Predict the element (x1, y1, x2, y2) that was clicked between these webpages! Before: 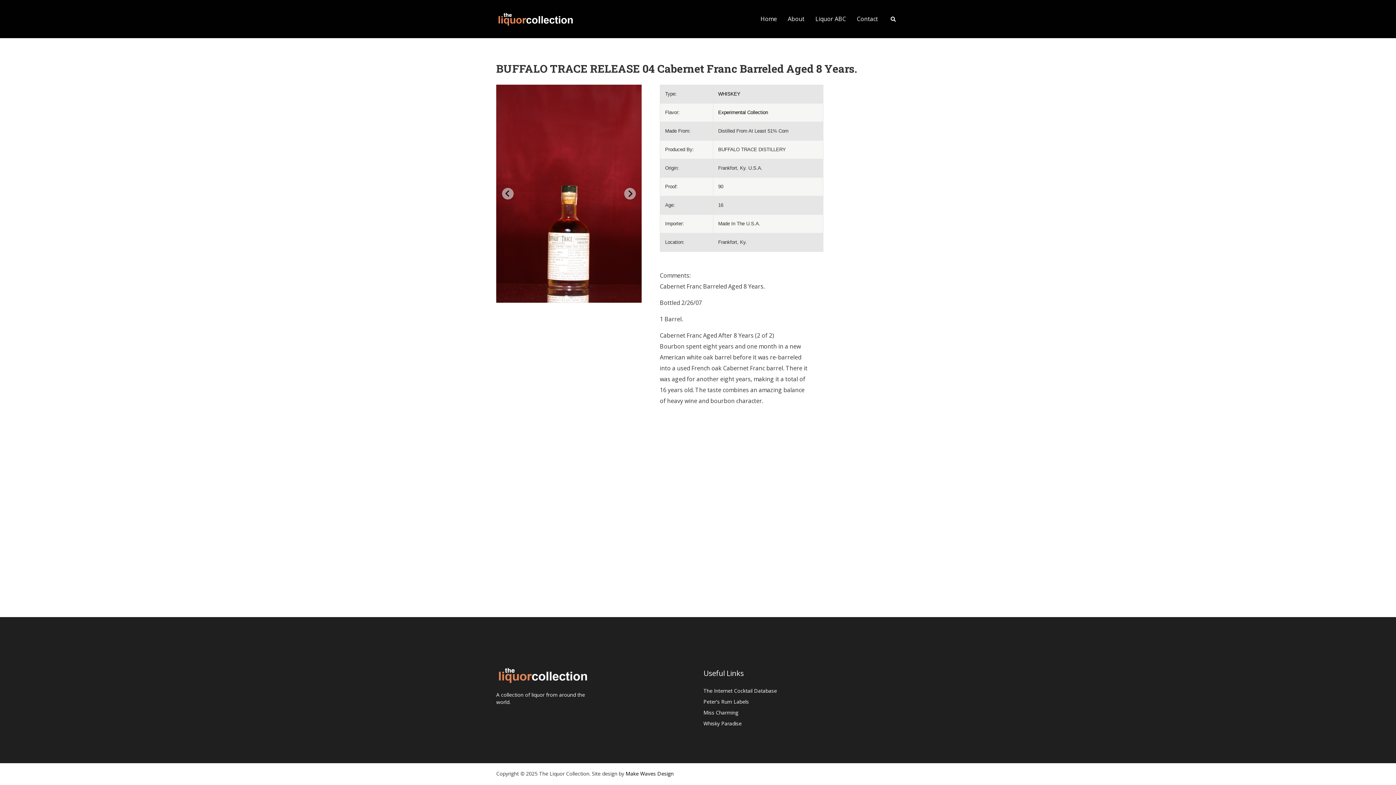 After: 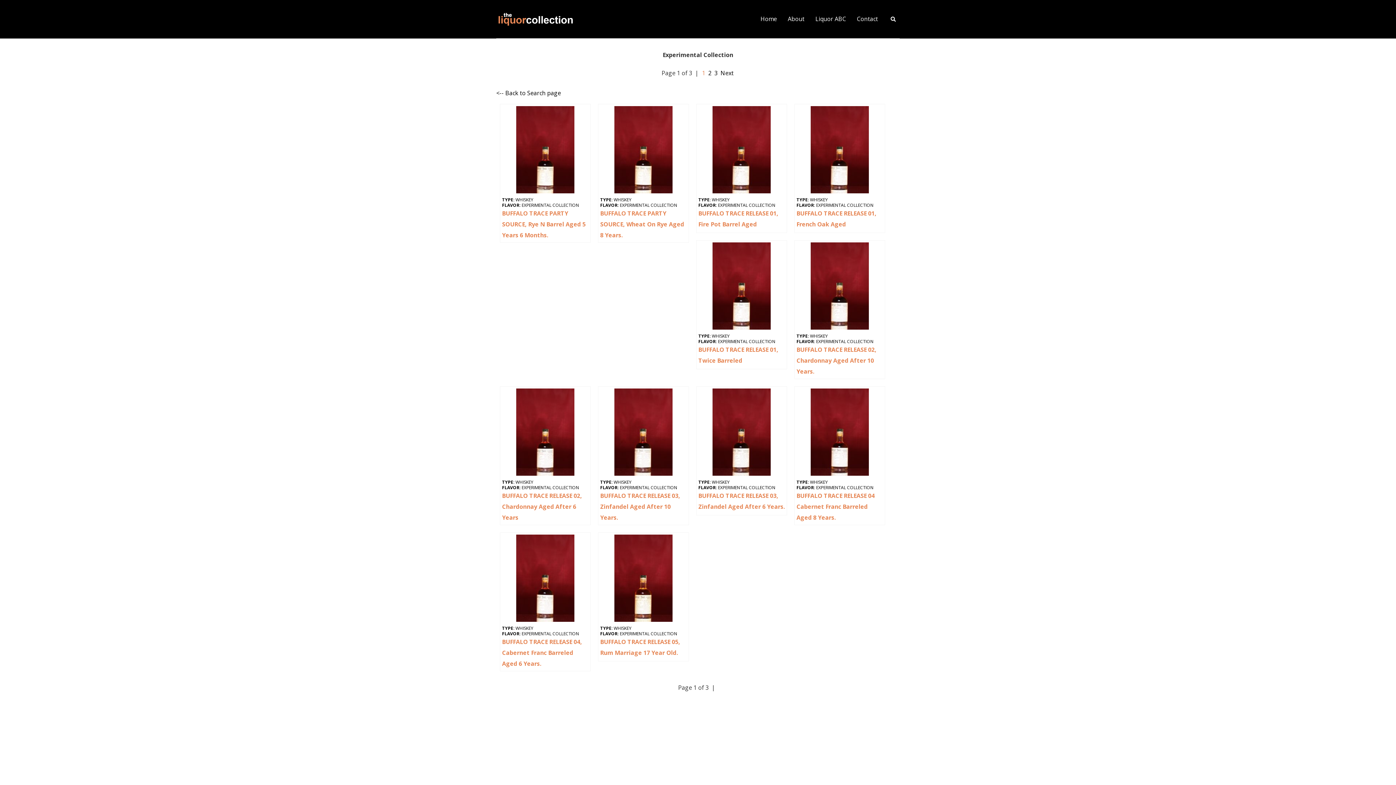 Action: label: Experimental Collection bbox: (718, 109, 768, 115)